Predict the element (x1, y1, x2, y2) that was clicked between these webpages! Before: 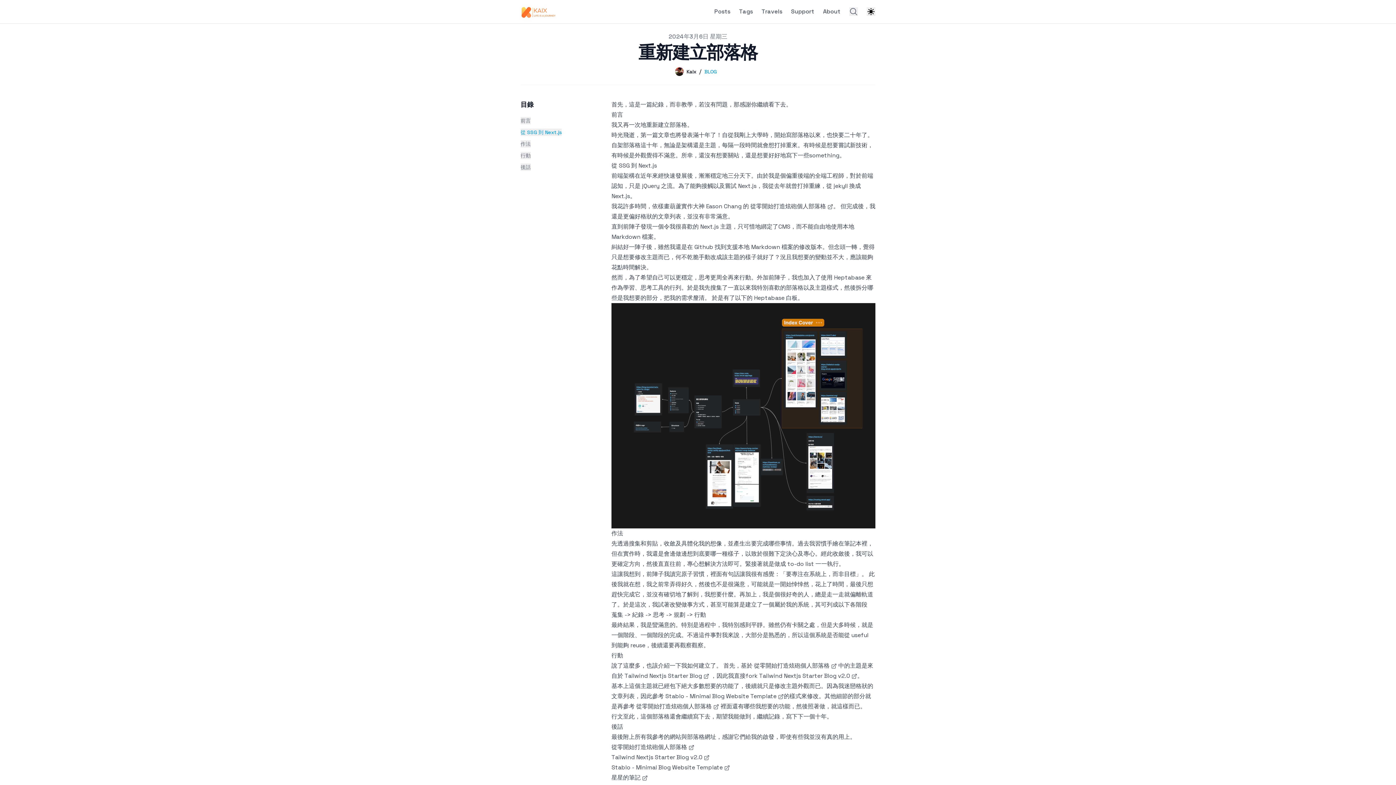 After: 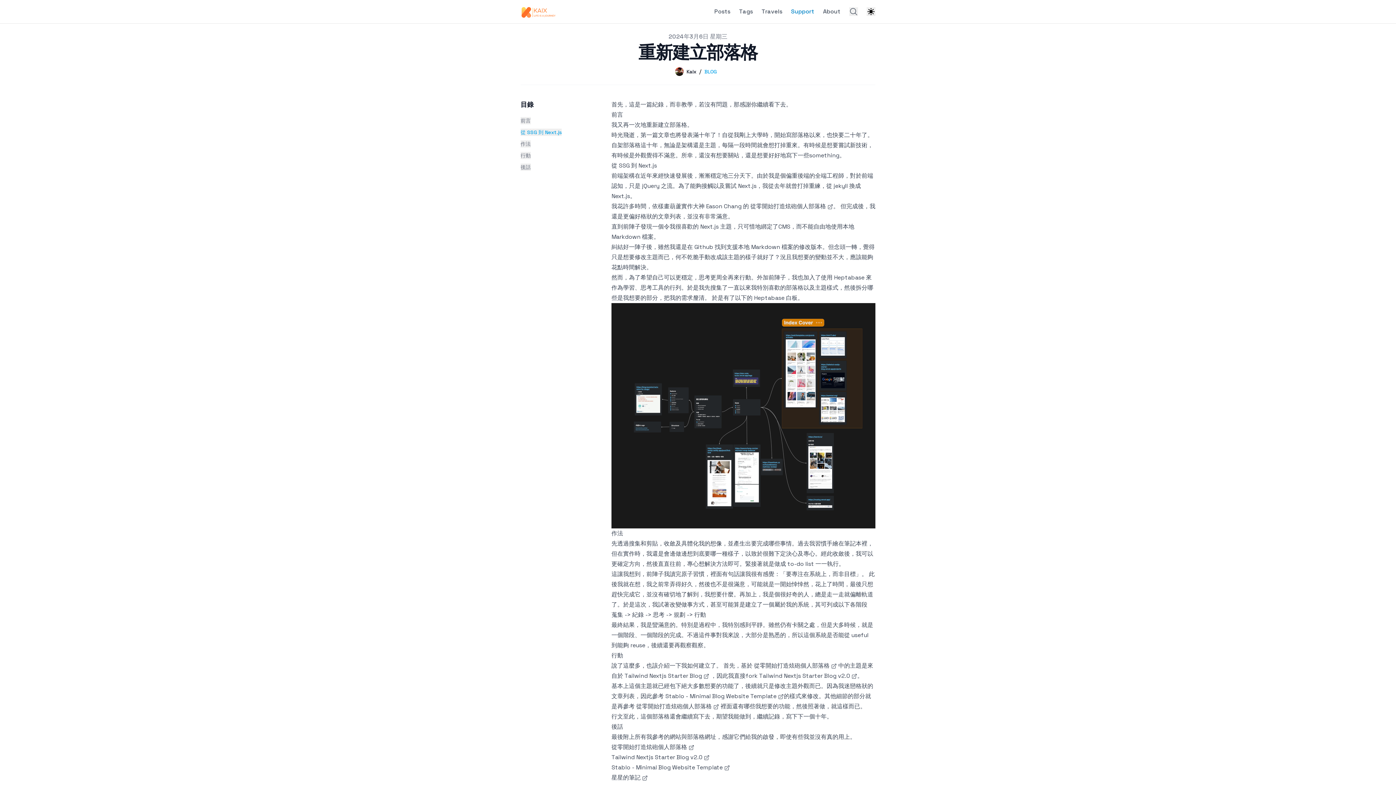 Action: bbox: (791, 8, 814, 15) label: Support